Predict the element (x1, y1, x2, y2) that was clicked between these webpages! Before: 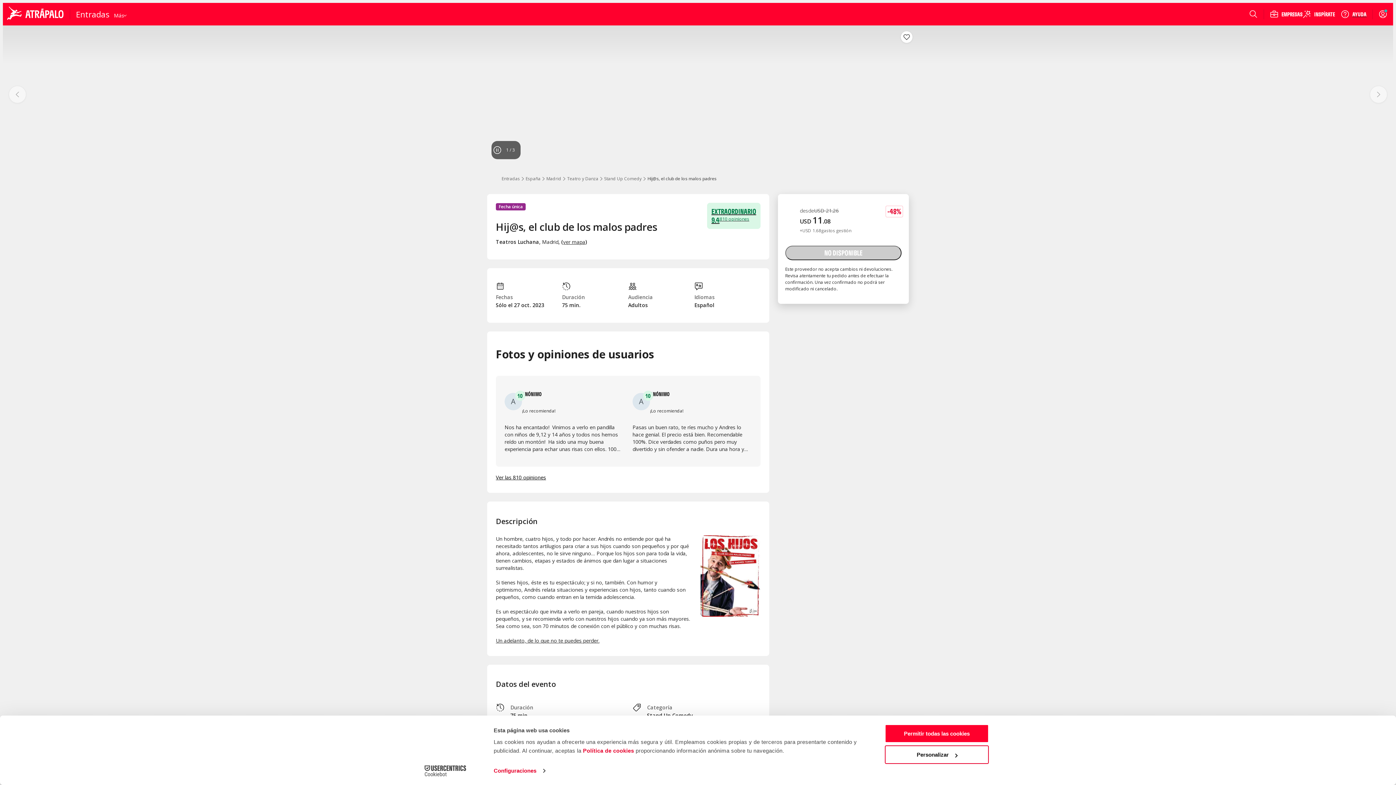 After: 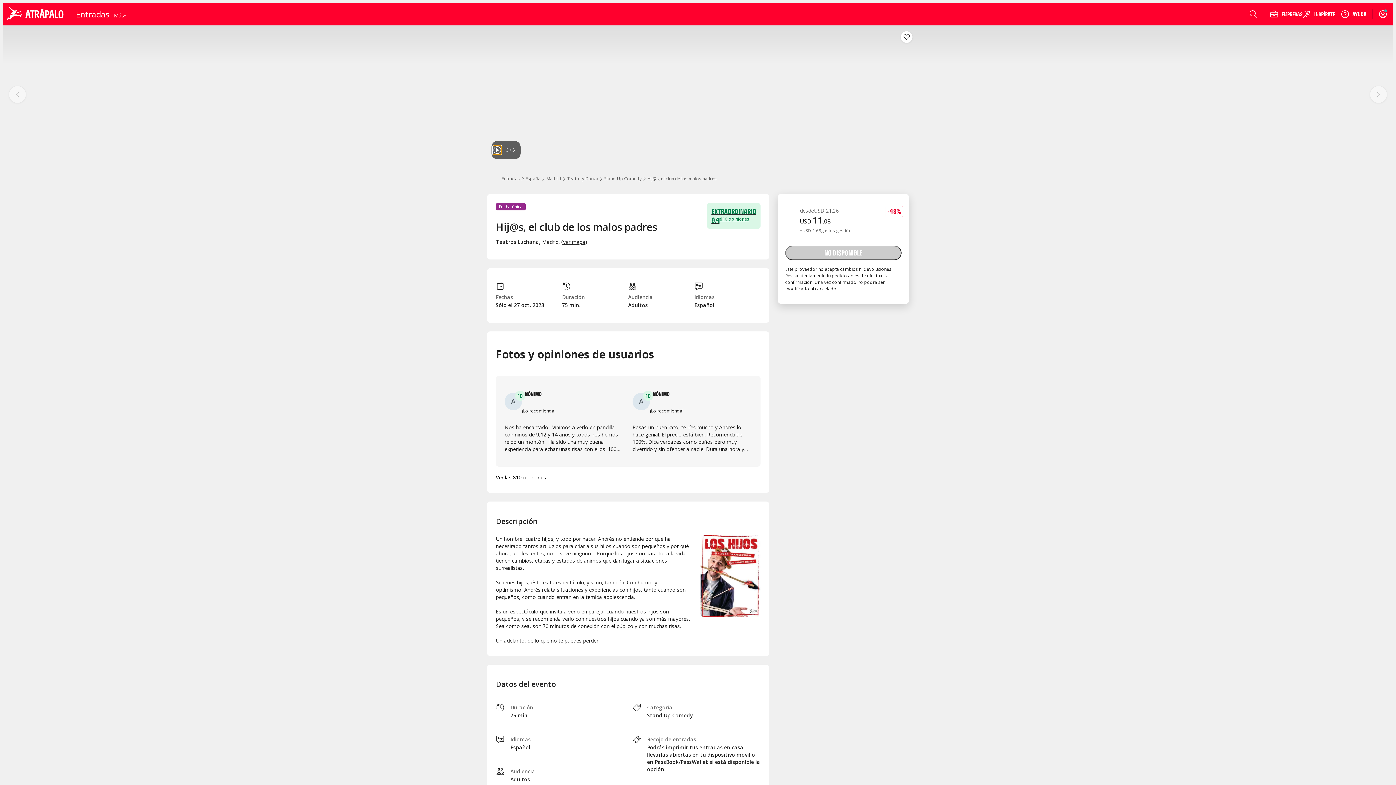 Action: bbox: (493, 145, 501, 154)